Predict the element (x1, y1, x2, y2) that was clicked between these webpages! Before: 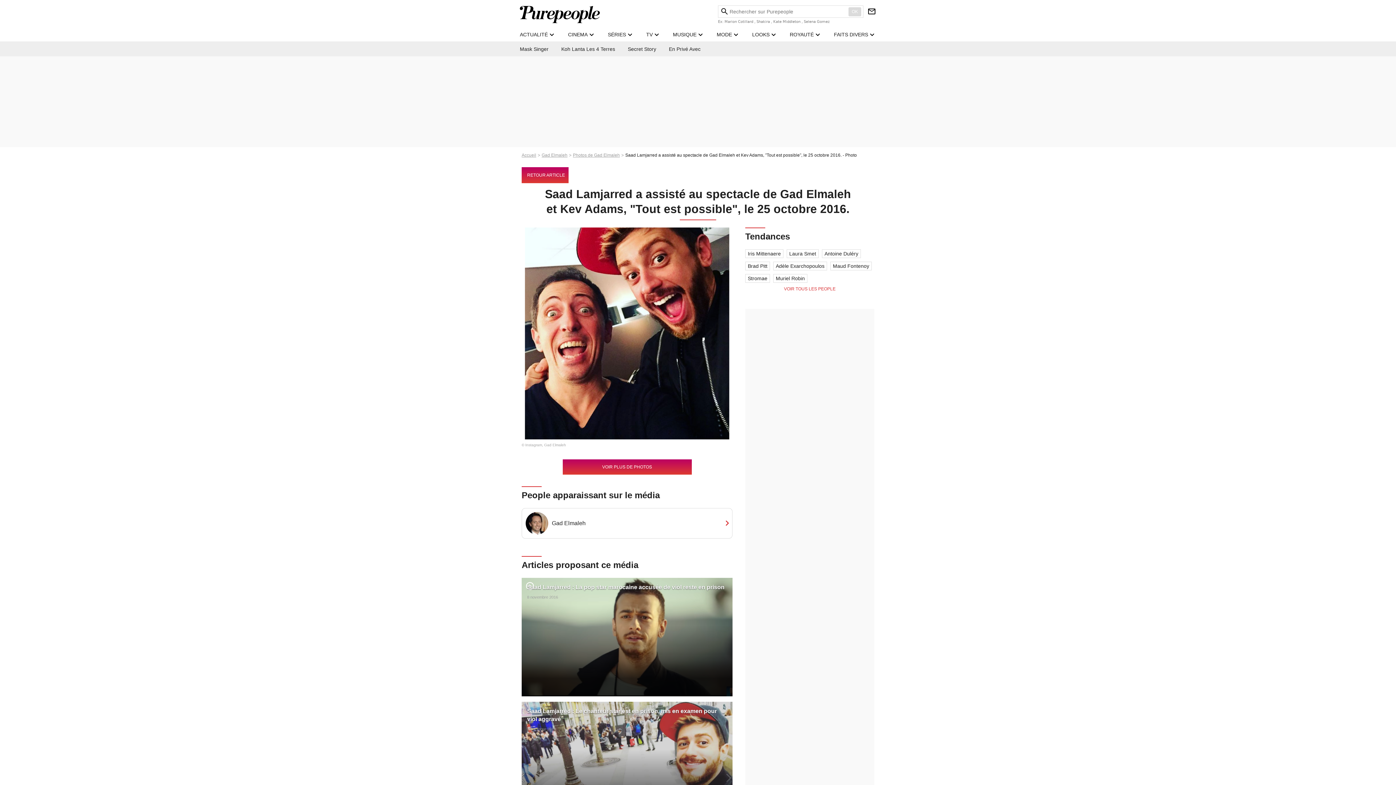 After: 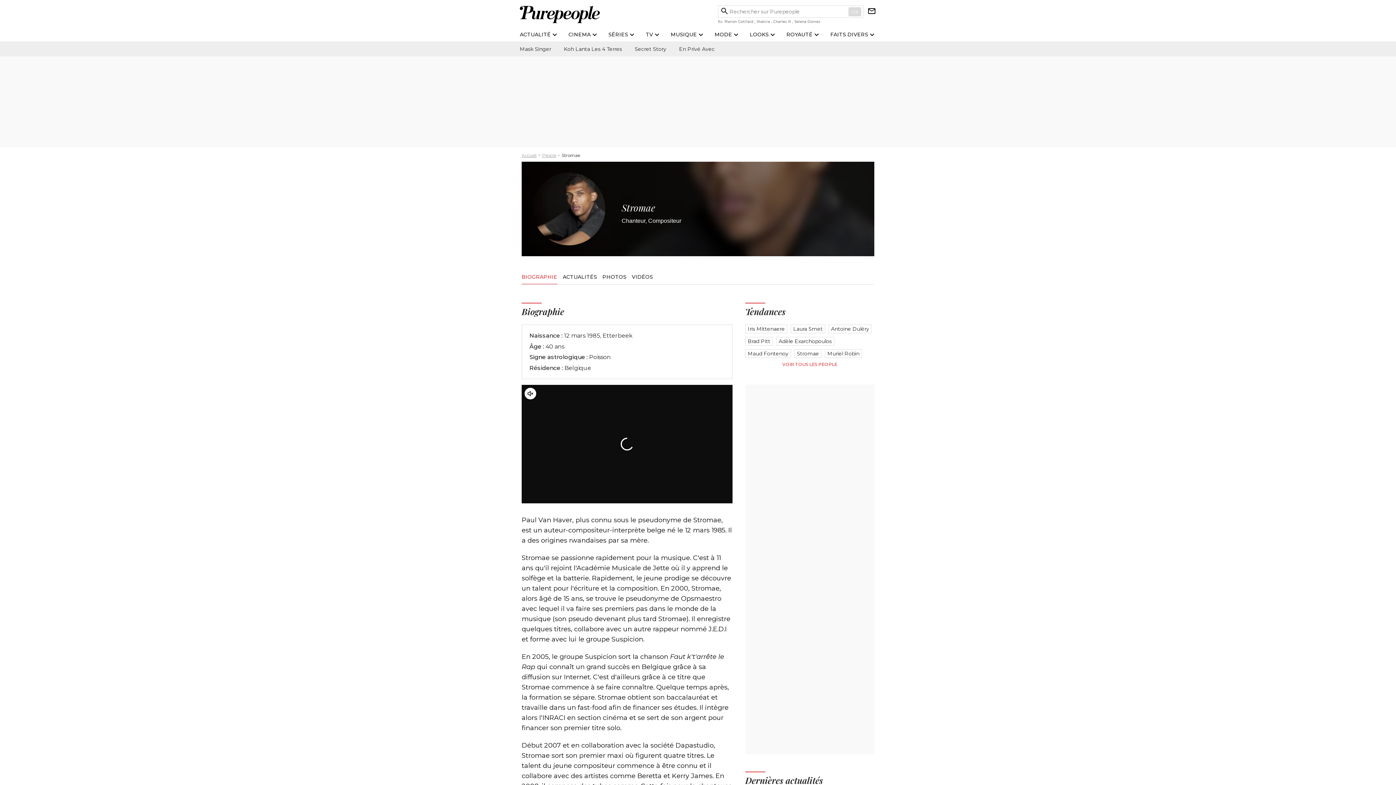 Action: label: Stromae bbox: (745, 274, 770, 282)